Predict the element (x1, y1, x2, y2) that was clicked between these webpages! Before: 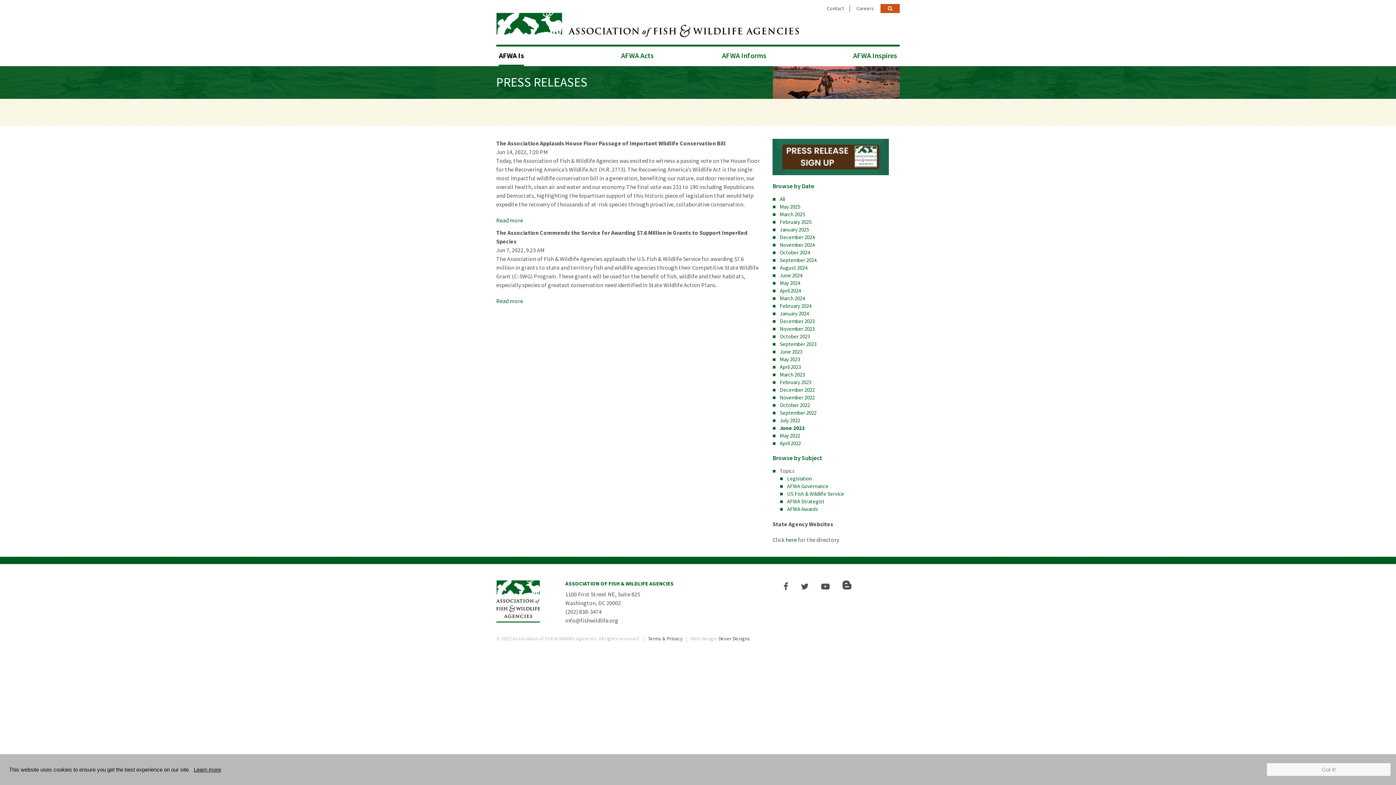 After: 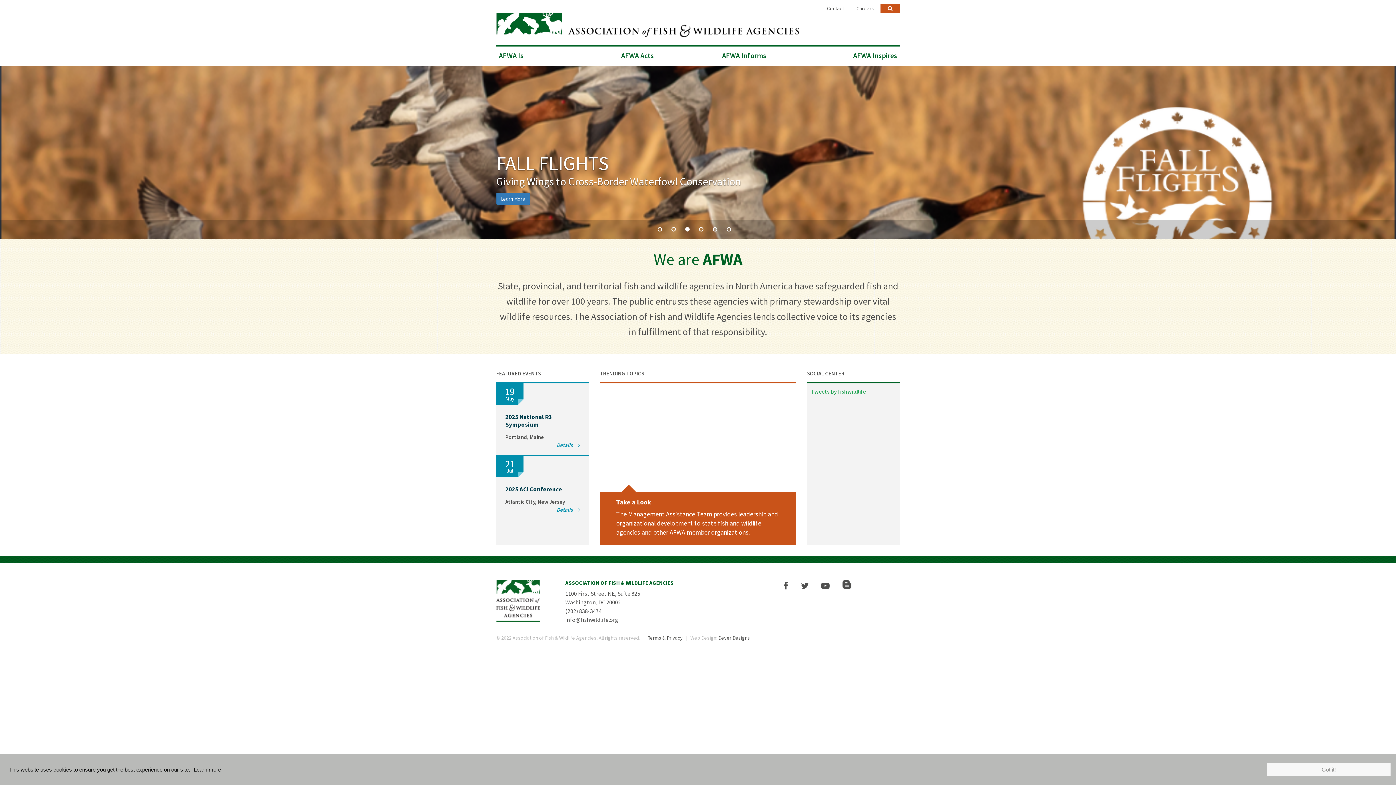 Action: bbox: (496, 597, 540, 604)